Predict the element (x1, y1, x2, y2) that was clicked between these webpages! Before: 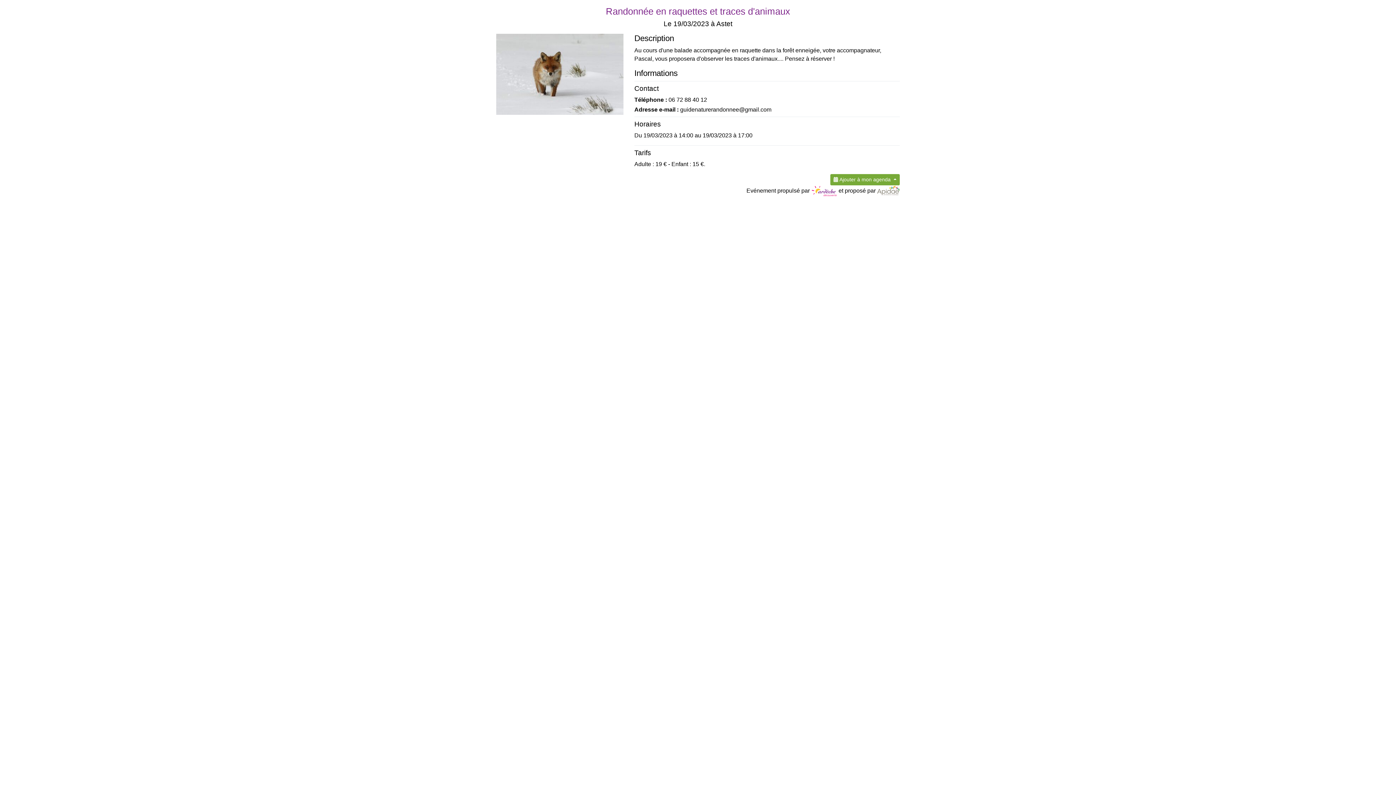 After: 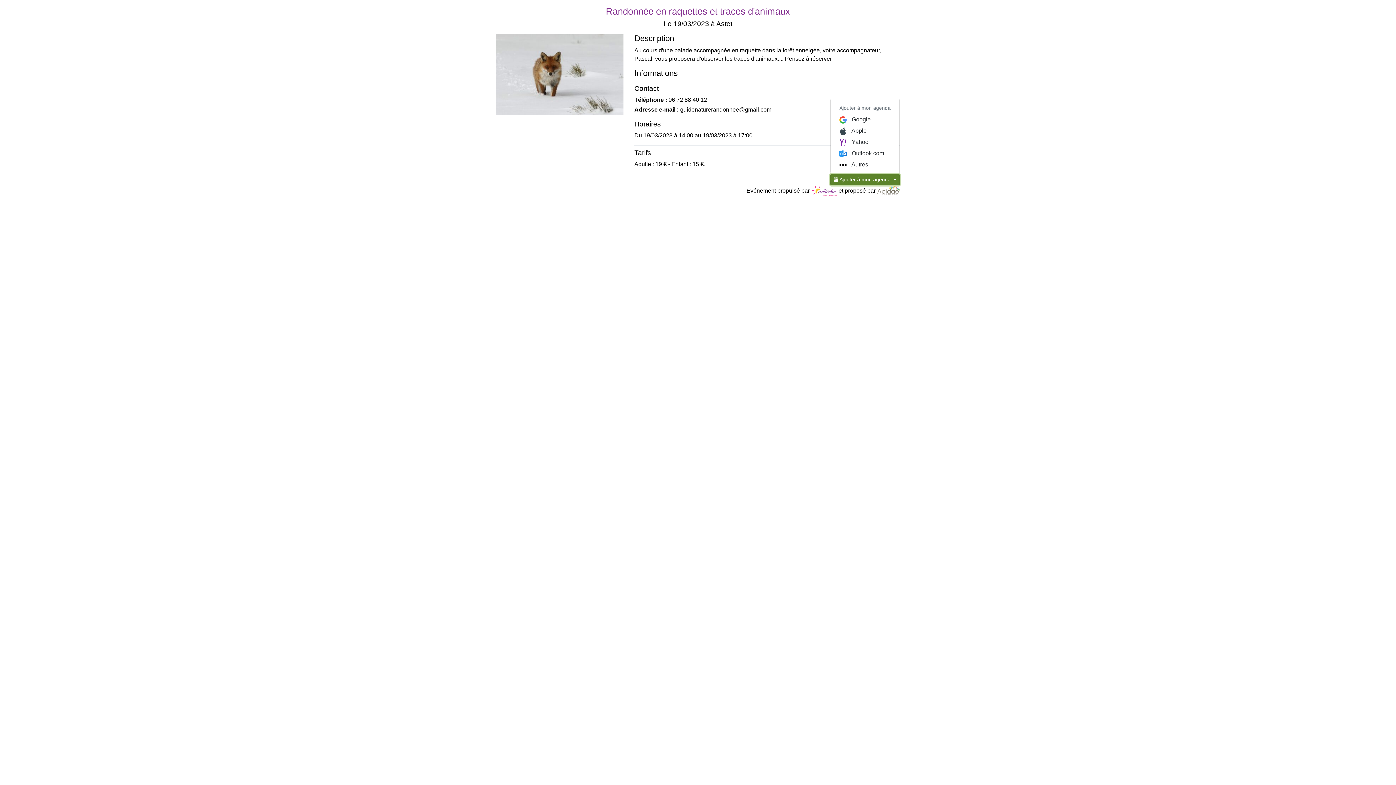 Action: label:  Ajouter à mon agenda  bbox: (830, 174, 900, 185)